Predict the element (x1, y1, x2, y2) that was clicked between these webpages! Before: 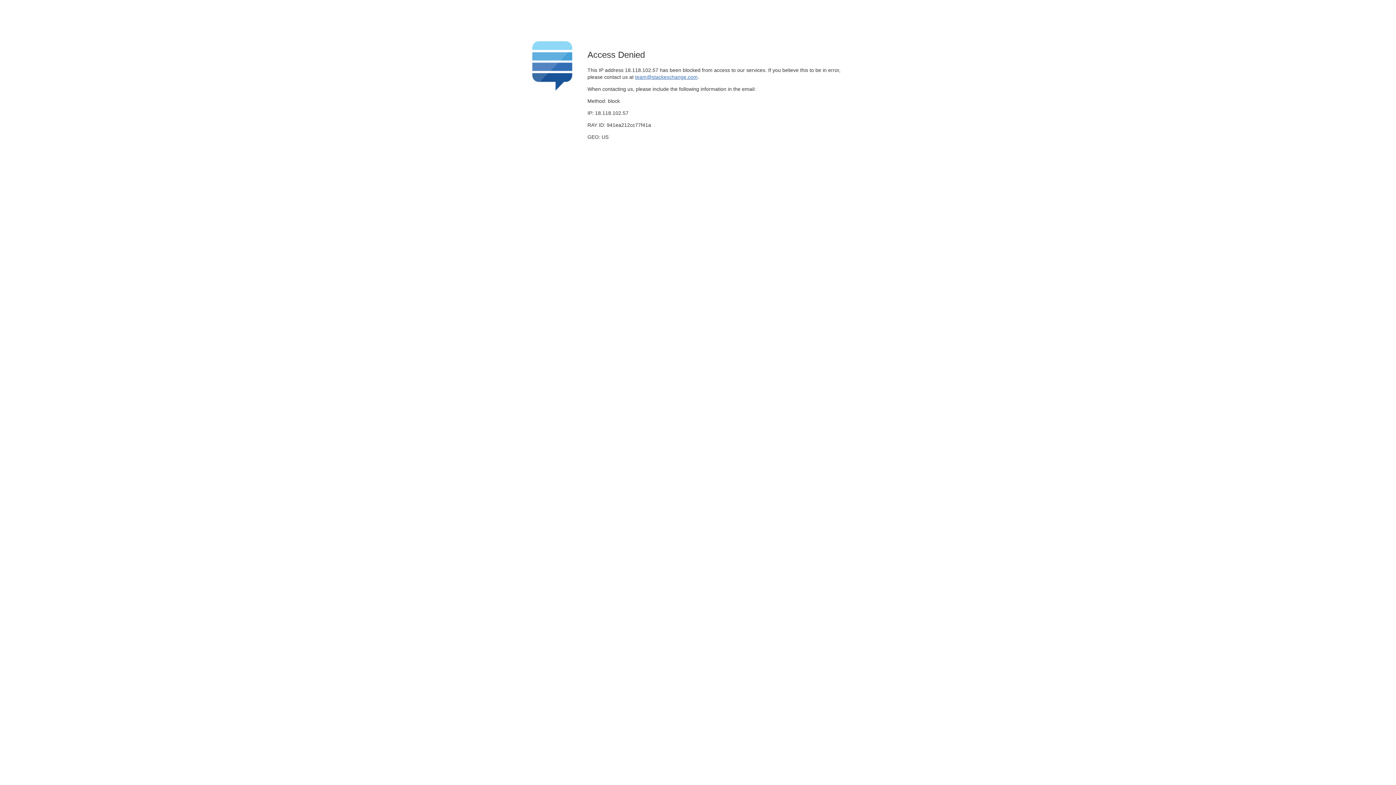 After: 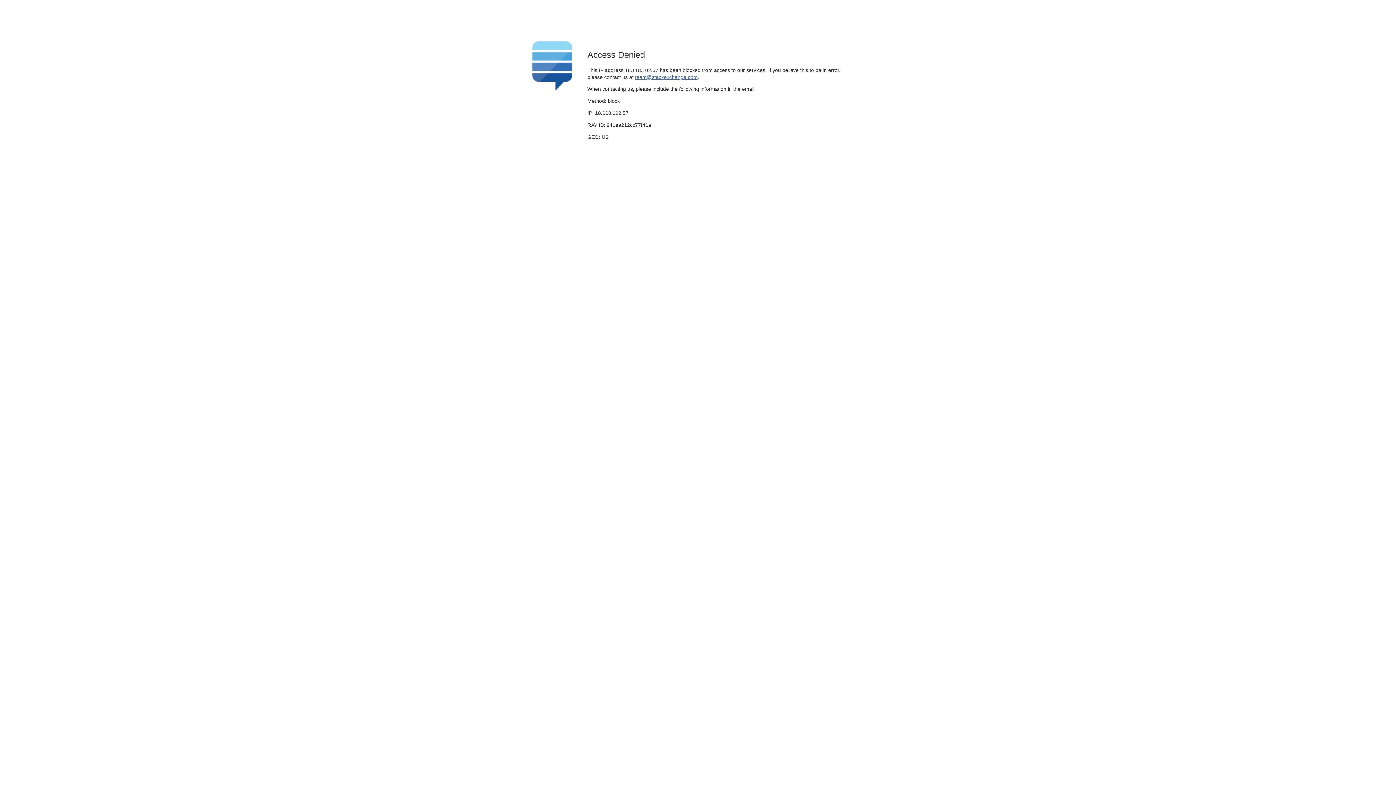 Action: bbox: (635, 74, 697, 79) label: team@stackexchange.com